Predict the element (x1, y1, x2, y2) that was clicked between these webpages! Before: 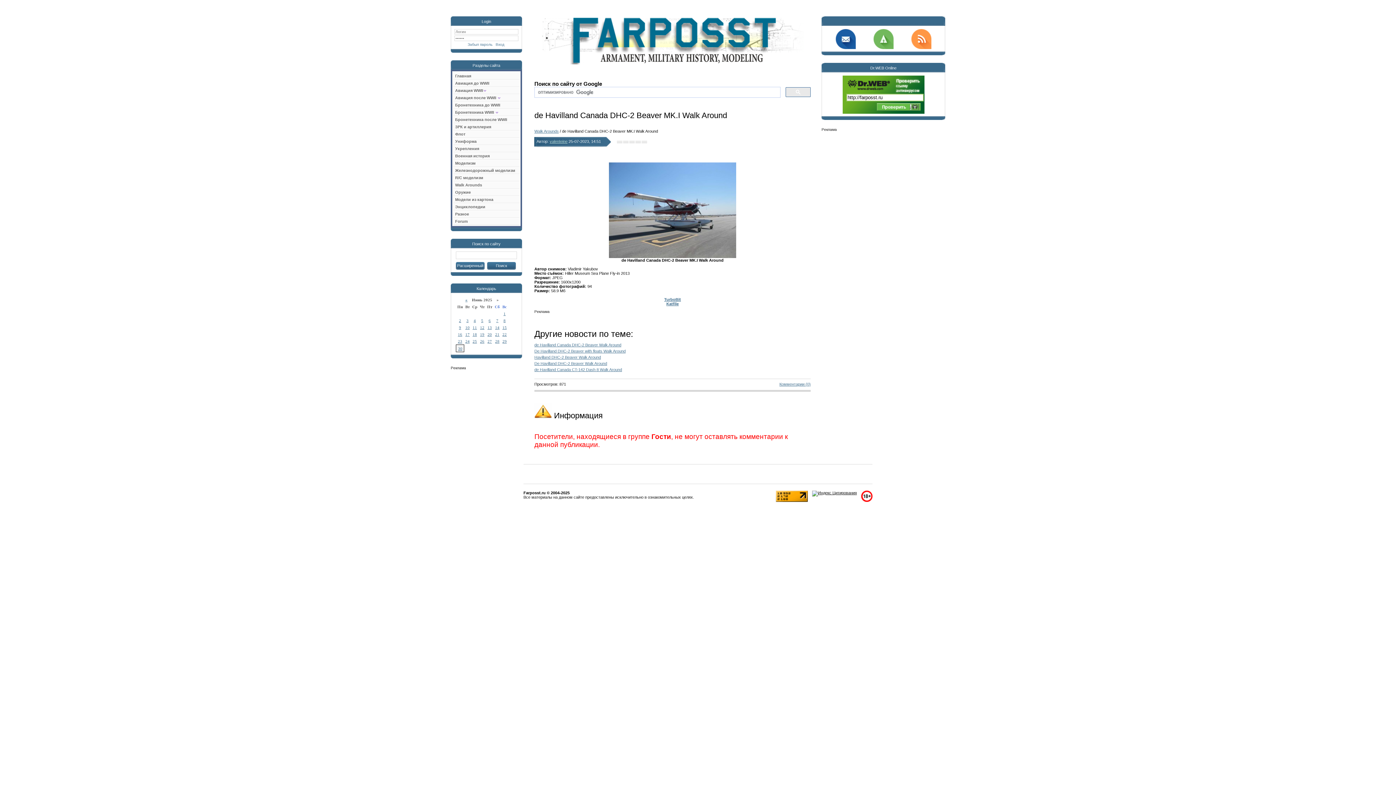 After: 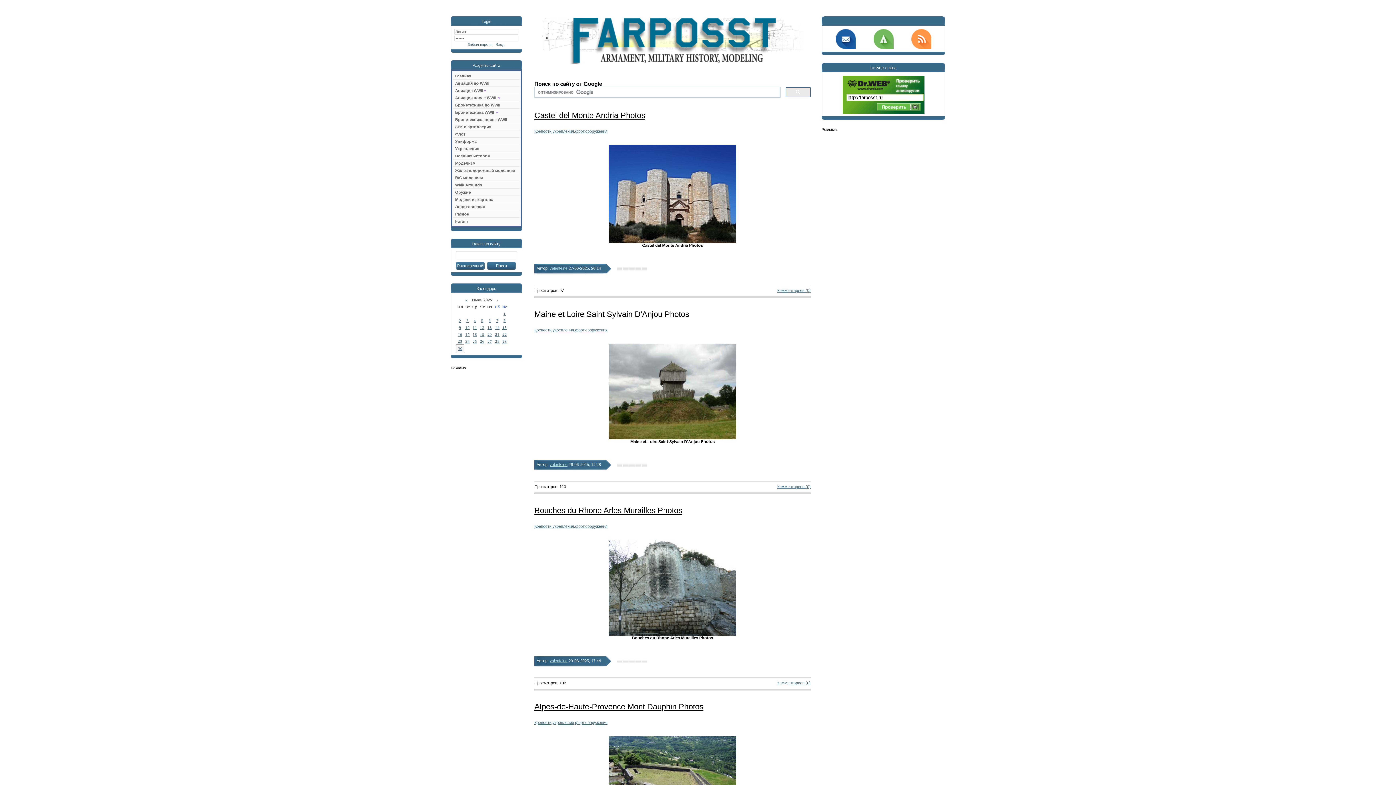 Action: bbox: (453, 145, 519, 152) label: Укрепления